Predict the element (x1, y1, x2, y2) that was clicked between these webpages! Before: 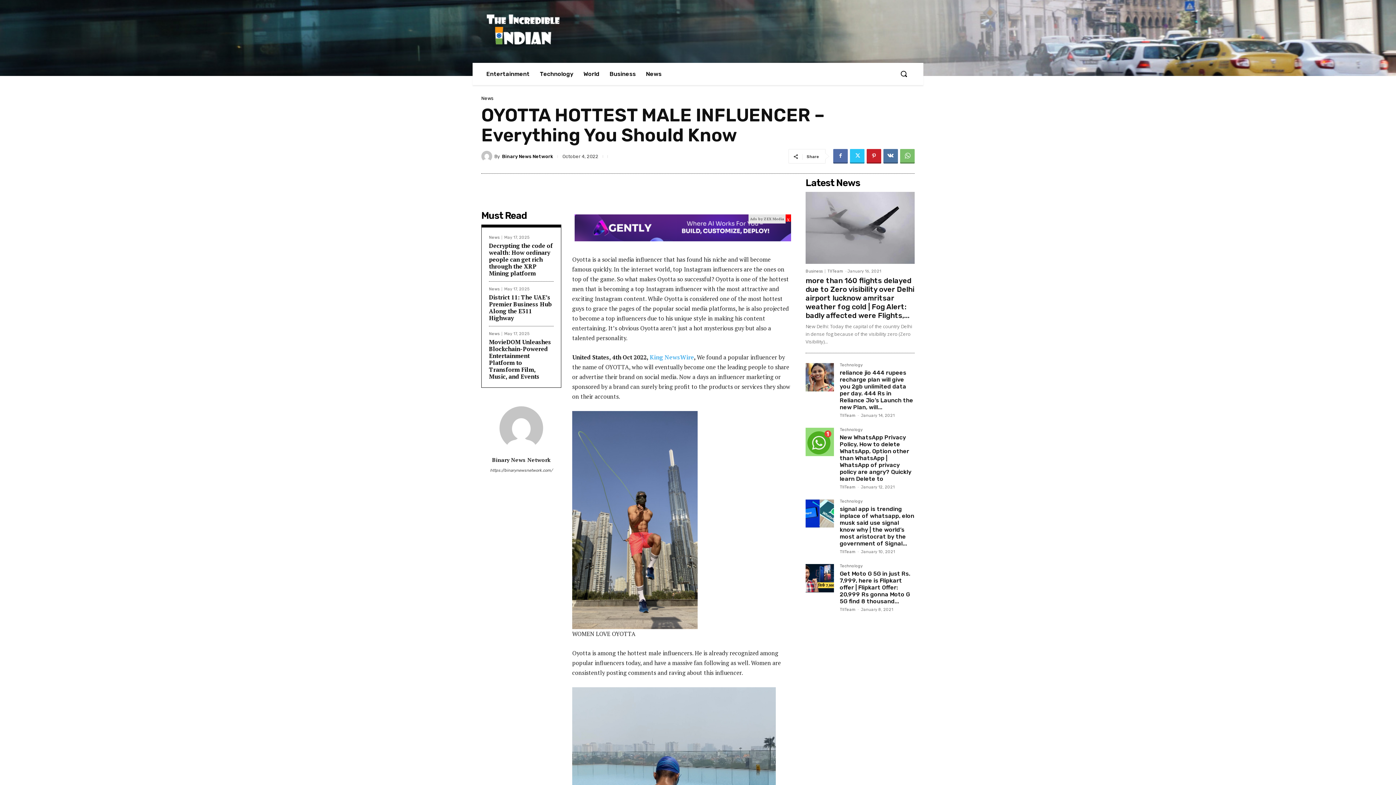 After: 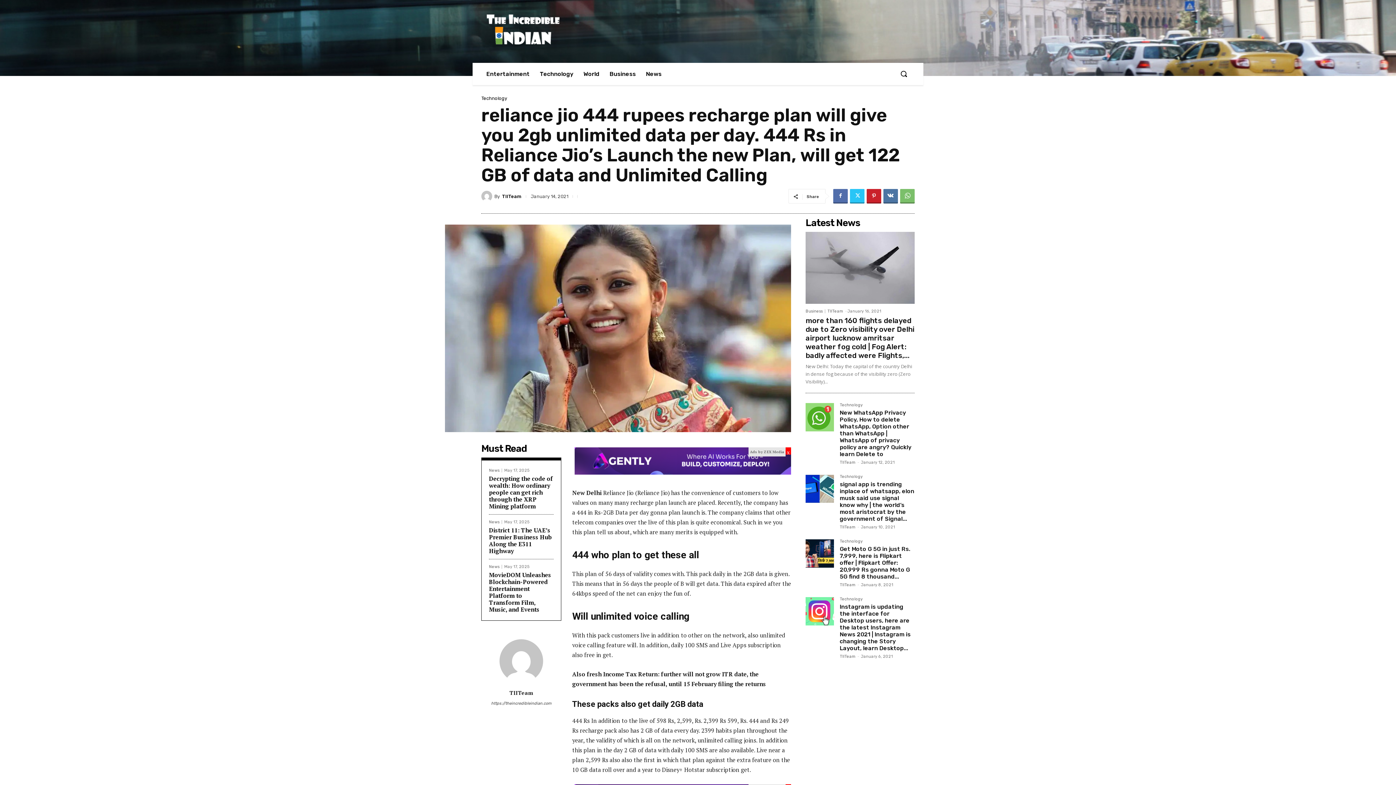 Action: bbox: (840, 369, 913, 410) label: reliance jio 444 rupees recharge plan will give you 2gb unlimited data per day. 444 Rs in Reliance Jio’s Launch the new Plan, will...